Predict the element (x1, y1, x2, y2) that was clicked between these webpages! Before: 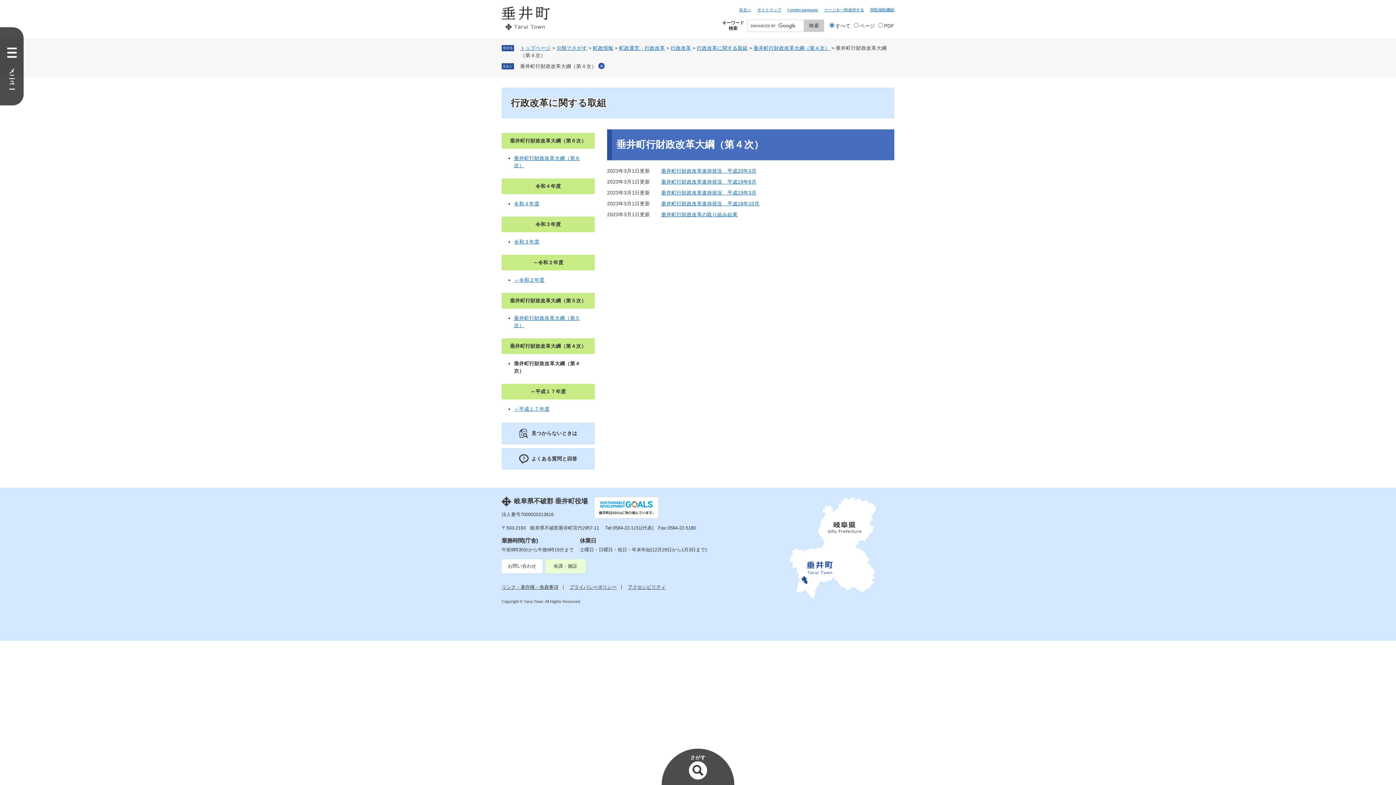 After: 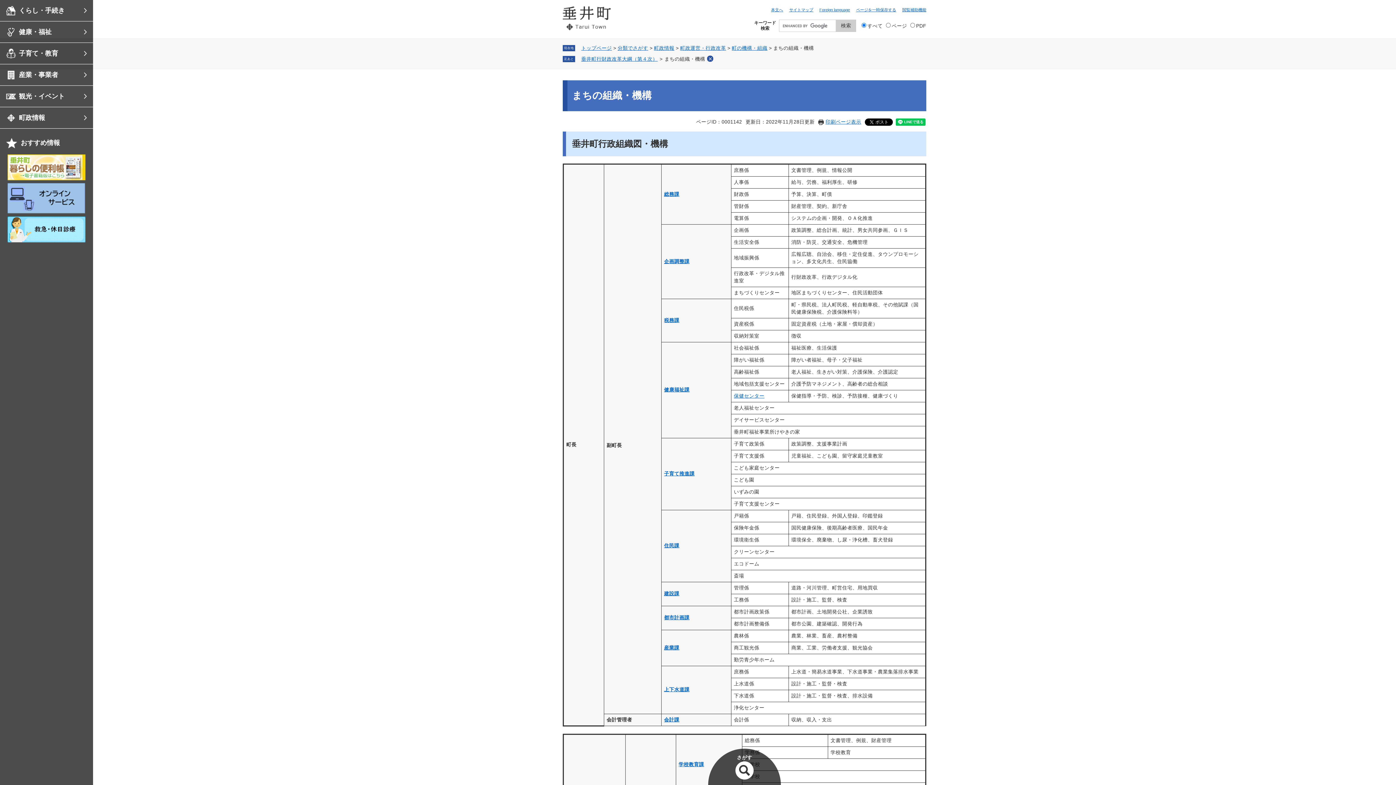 Action: bbox: (545, 559, 585, 573) label: 各課・施設